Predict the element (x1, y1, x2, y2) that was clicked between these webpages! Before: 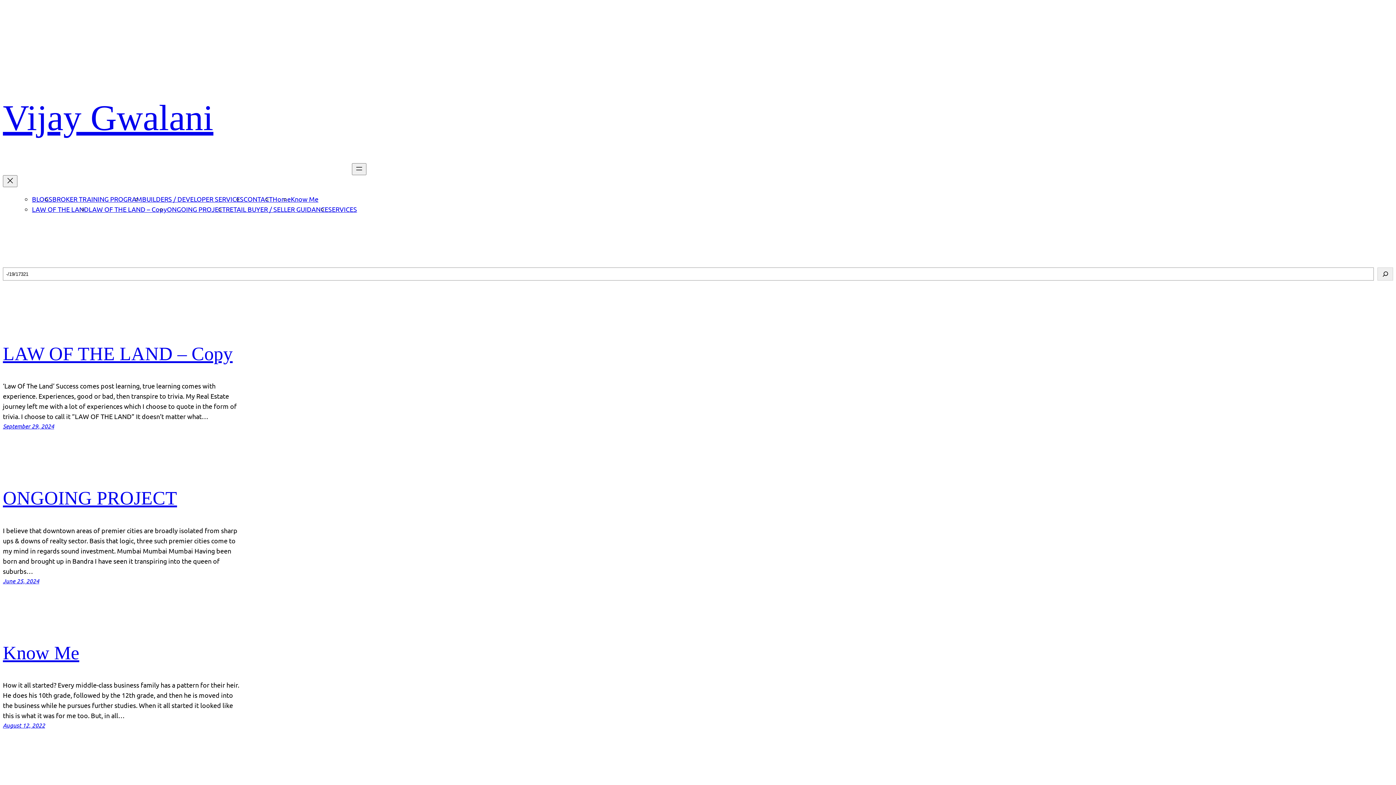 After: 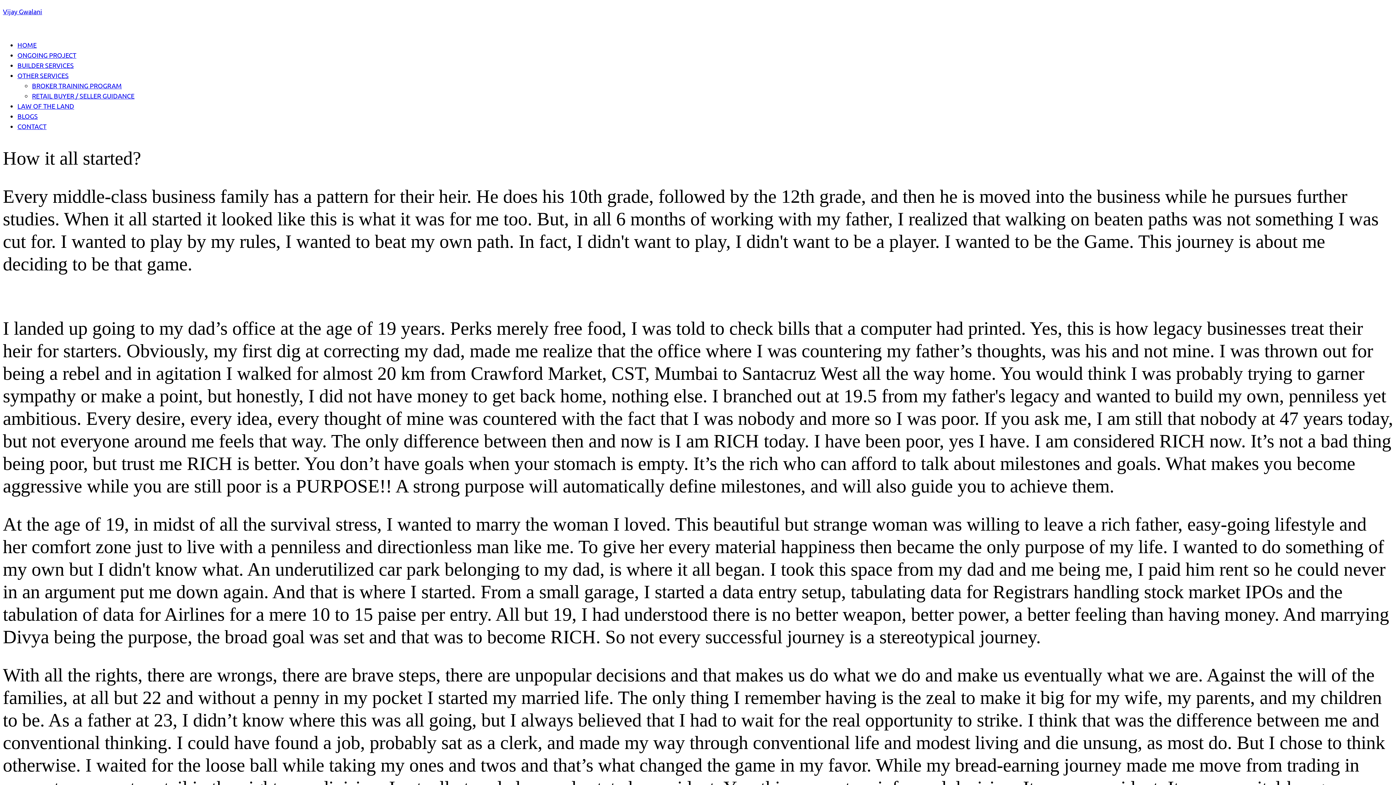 Action: label: Know Me bbox: (290, 195, 318, 202)